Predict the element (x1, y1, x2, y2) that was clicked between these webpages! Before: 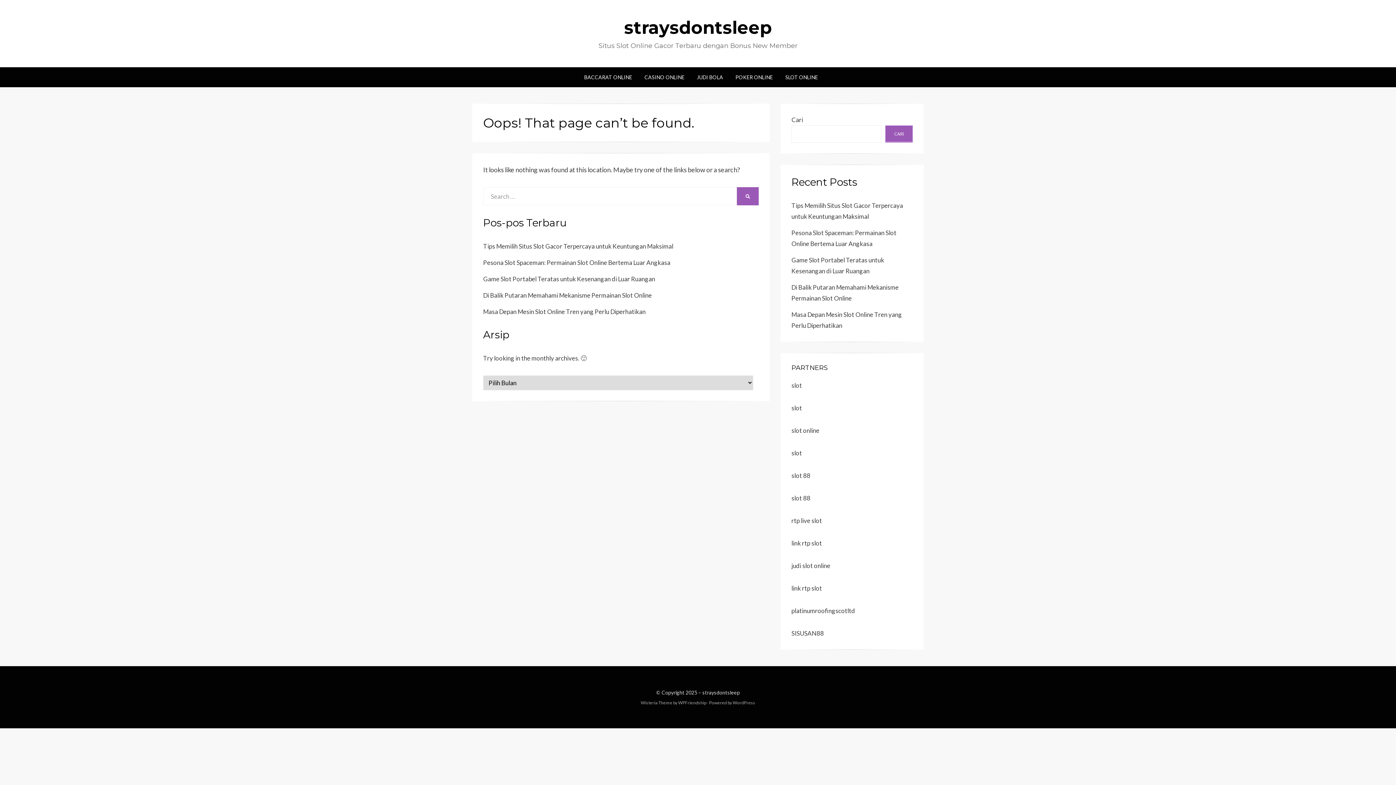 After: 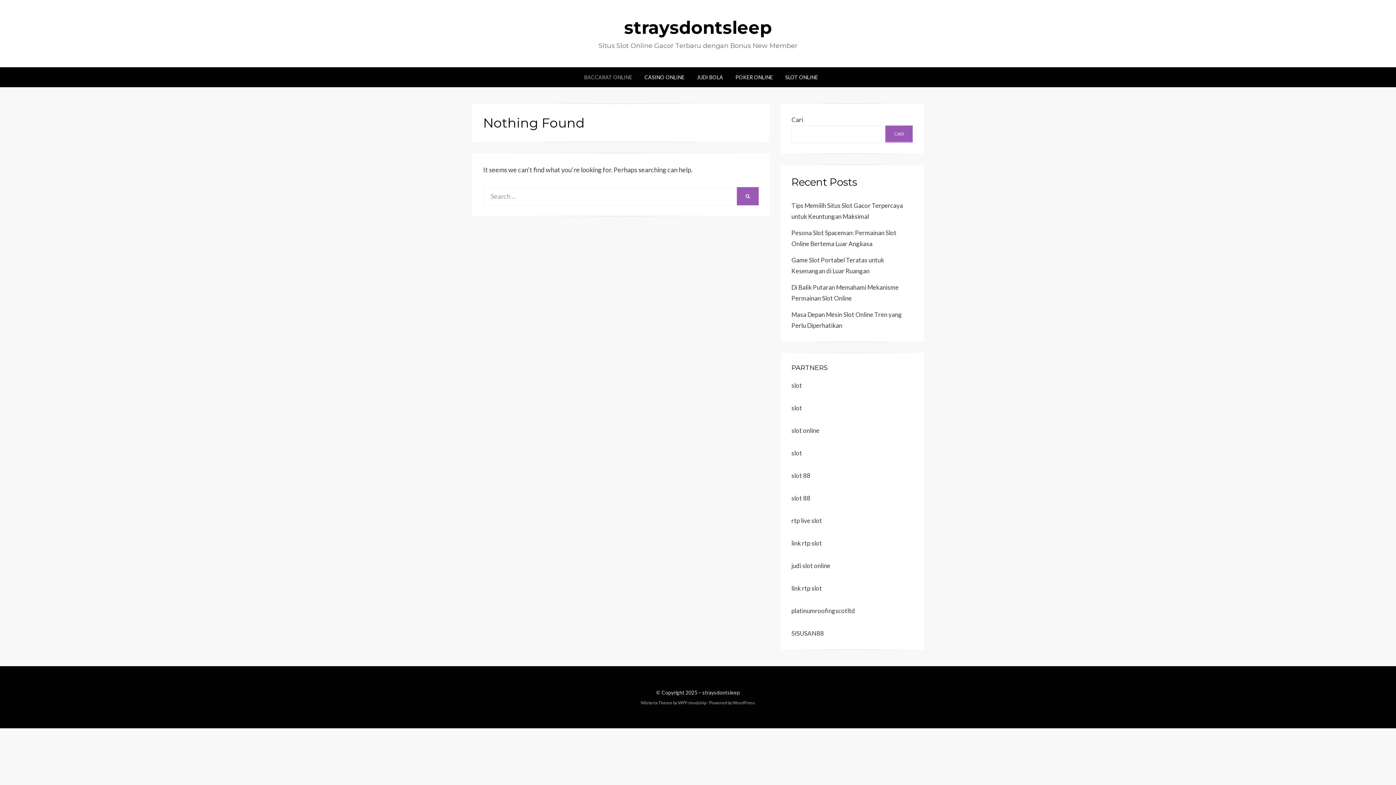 Action: bbox: (578, 72, 638, 81) label: BACCARAT ONLINE